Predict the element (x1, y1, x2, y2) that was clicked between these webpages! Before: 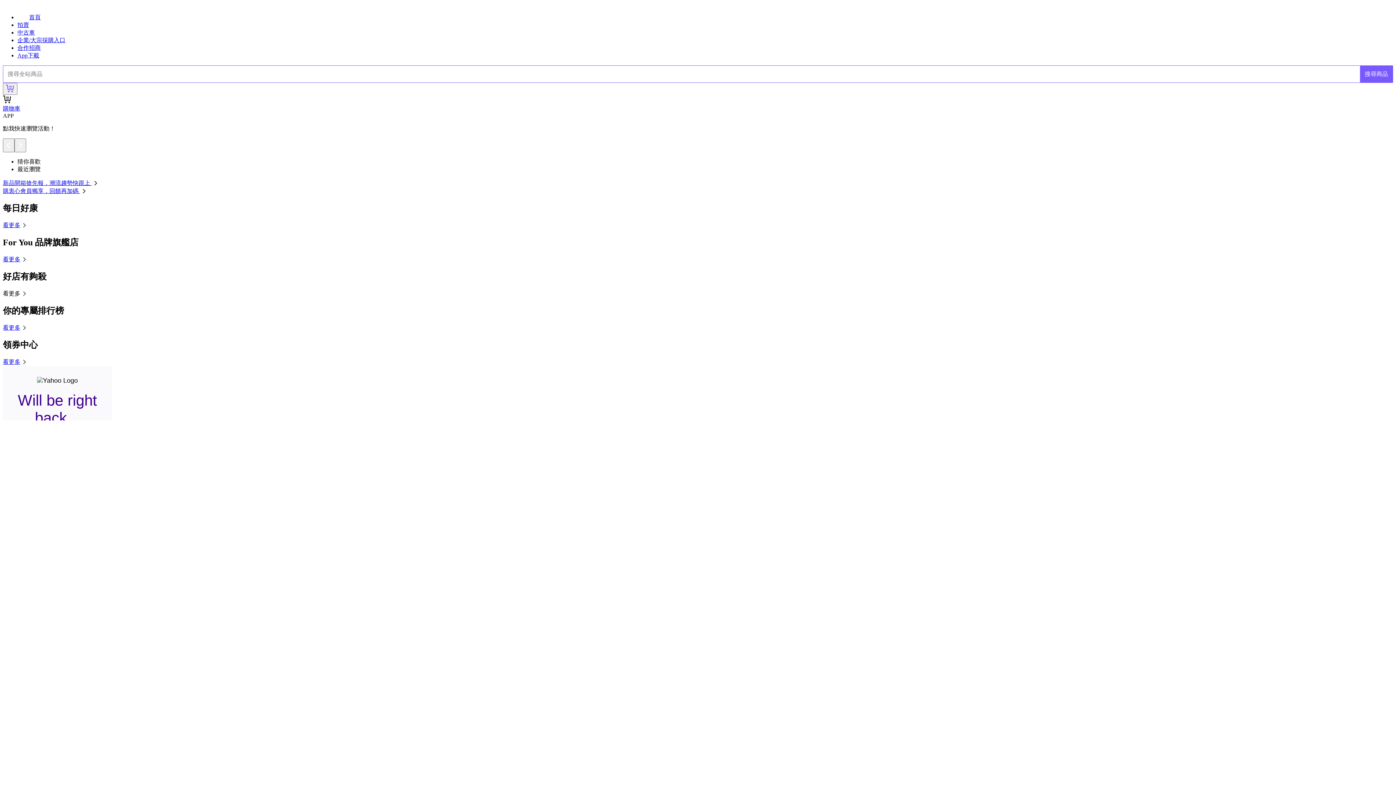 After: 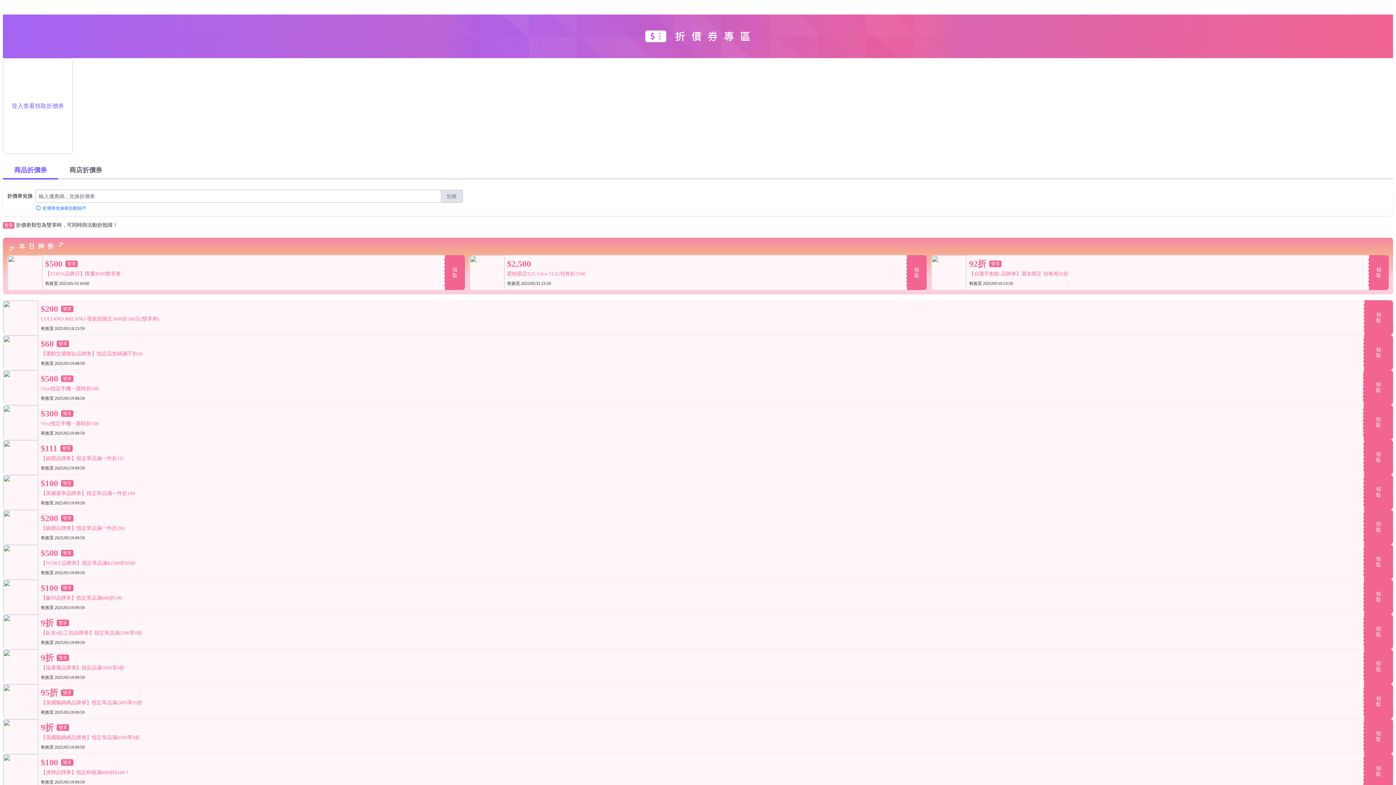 Action: label: 看更多 bbox: (2, 358, 28, 364)